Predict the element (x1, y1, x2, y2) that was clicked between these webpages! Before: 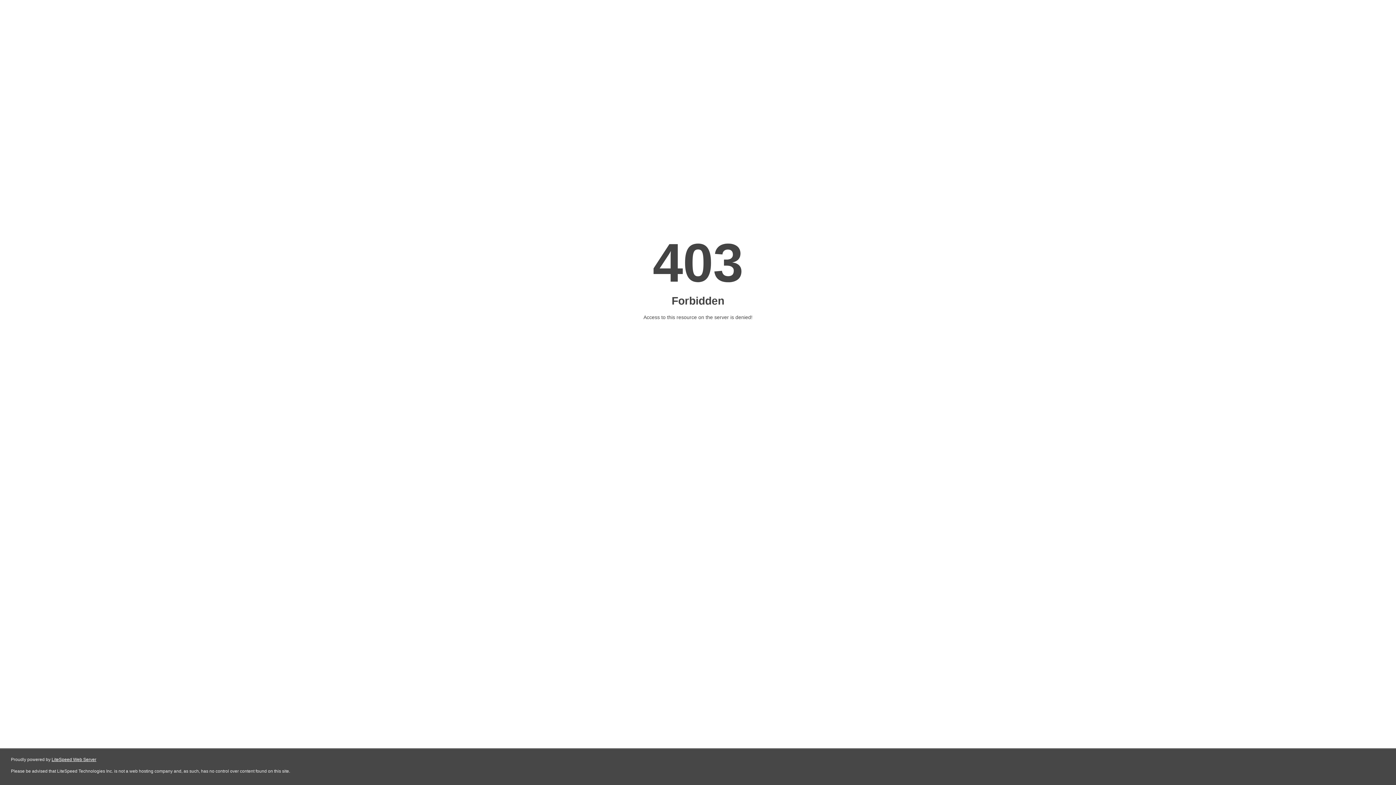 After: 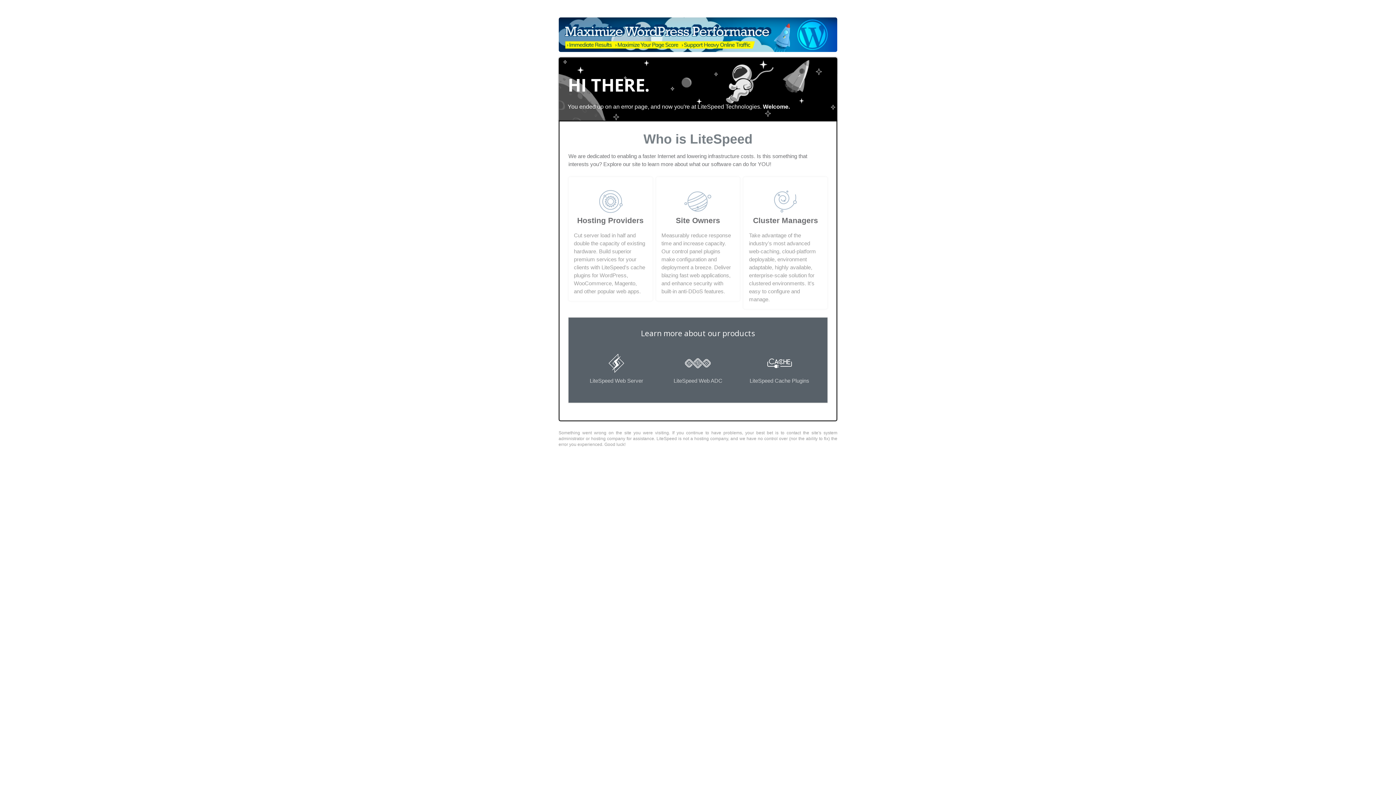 Action: label: LiteSpeed Web Server bbox: (51, 757, 96, 762)